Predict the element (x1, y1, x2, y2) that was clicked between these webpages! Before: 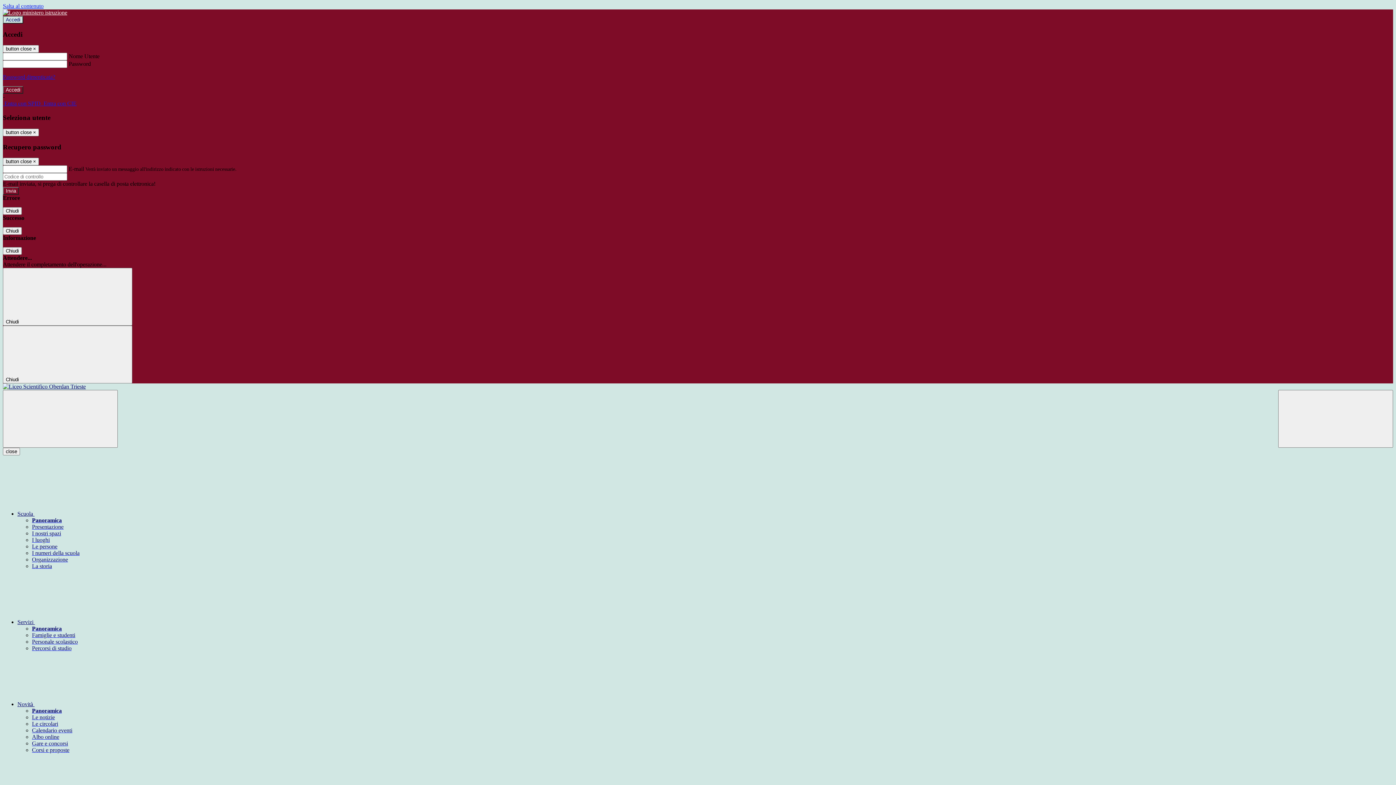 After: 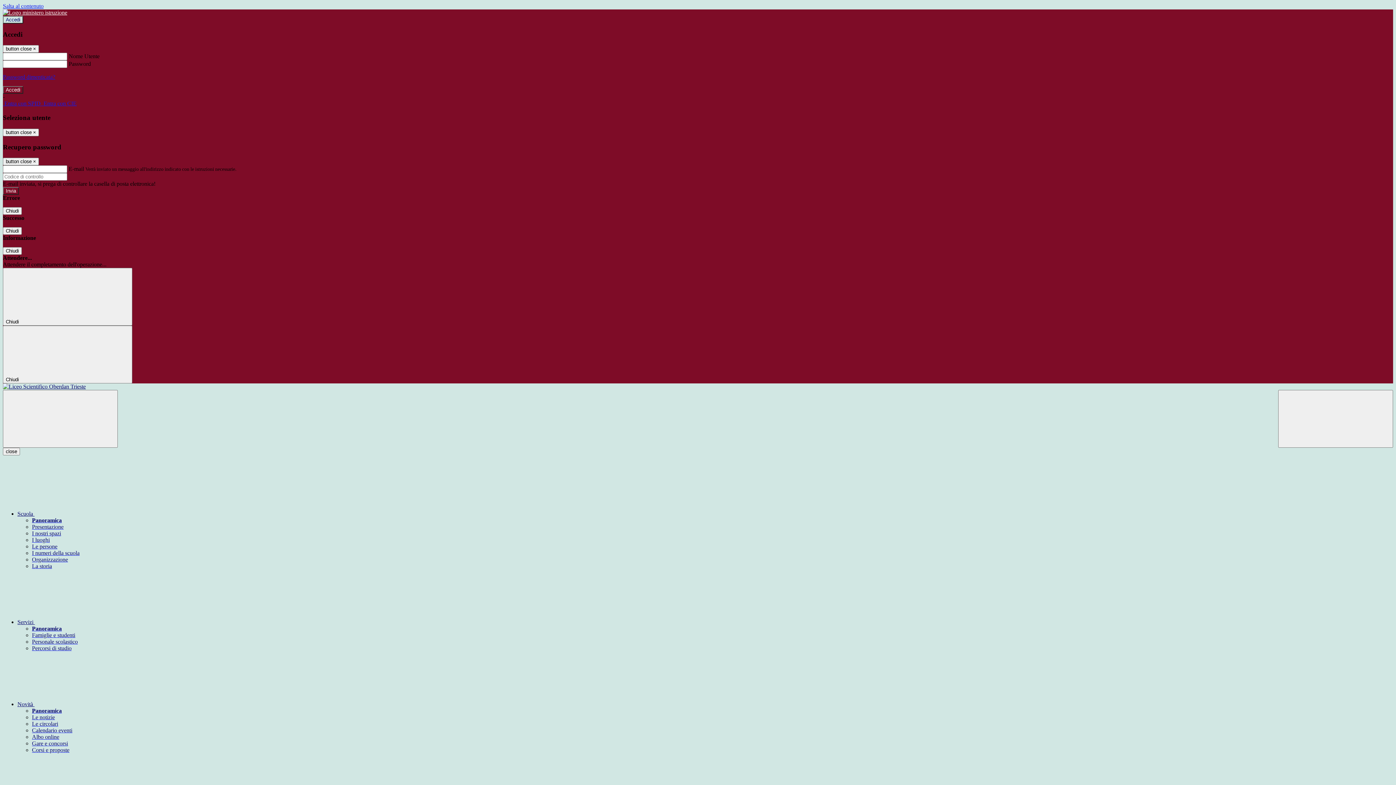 Action: bbox: (32, 543, 57, 549) label: Le persone